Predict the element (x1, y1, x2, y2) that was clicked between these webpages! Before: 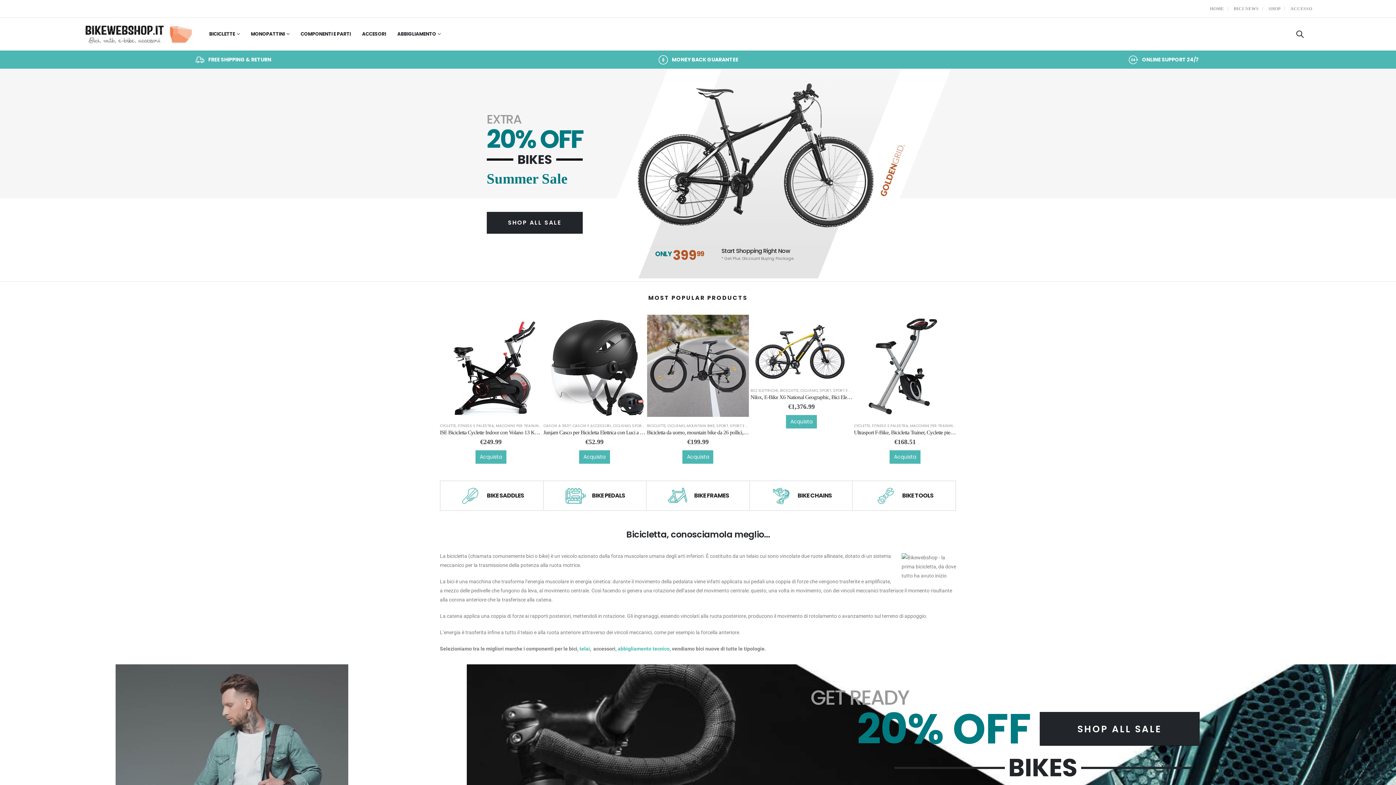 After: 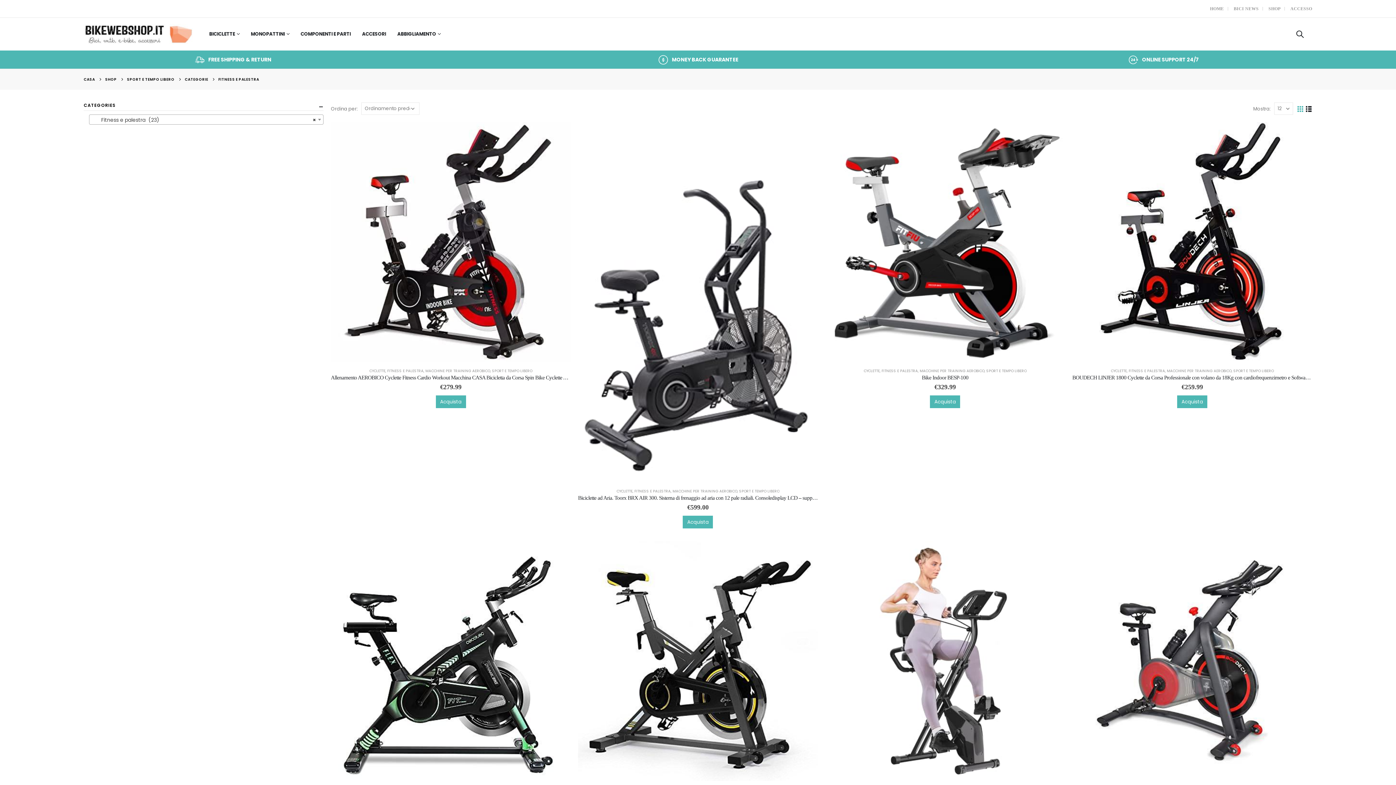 Action: bbox: (457, 423, 494, 428) label: FITNESS E PALESTRA